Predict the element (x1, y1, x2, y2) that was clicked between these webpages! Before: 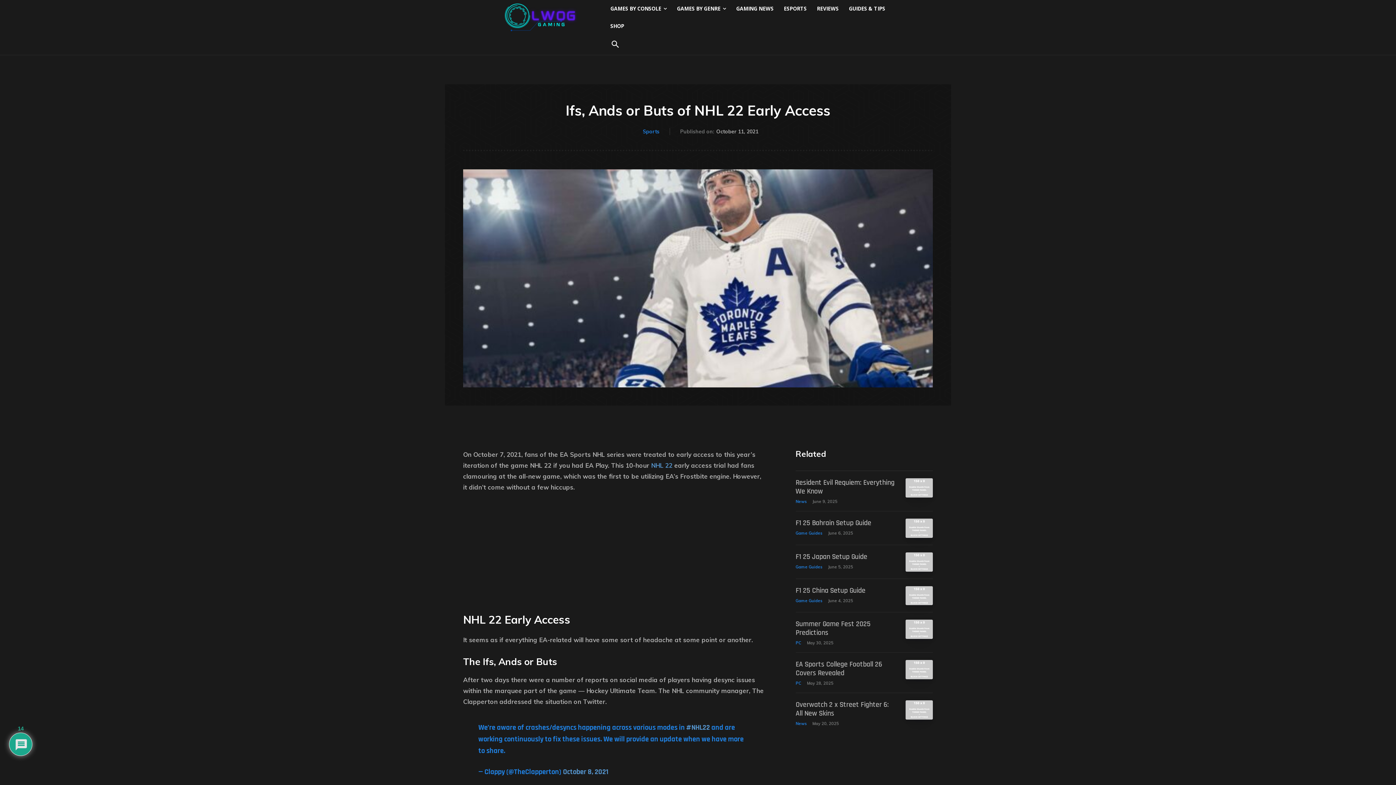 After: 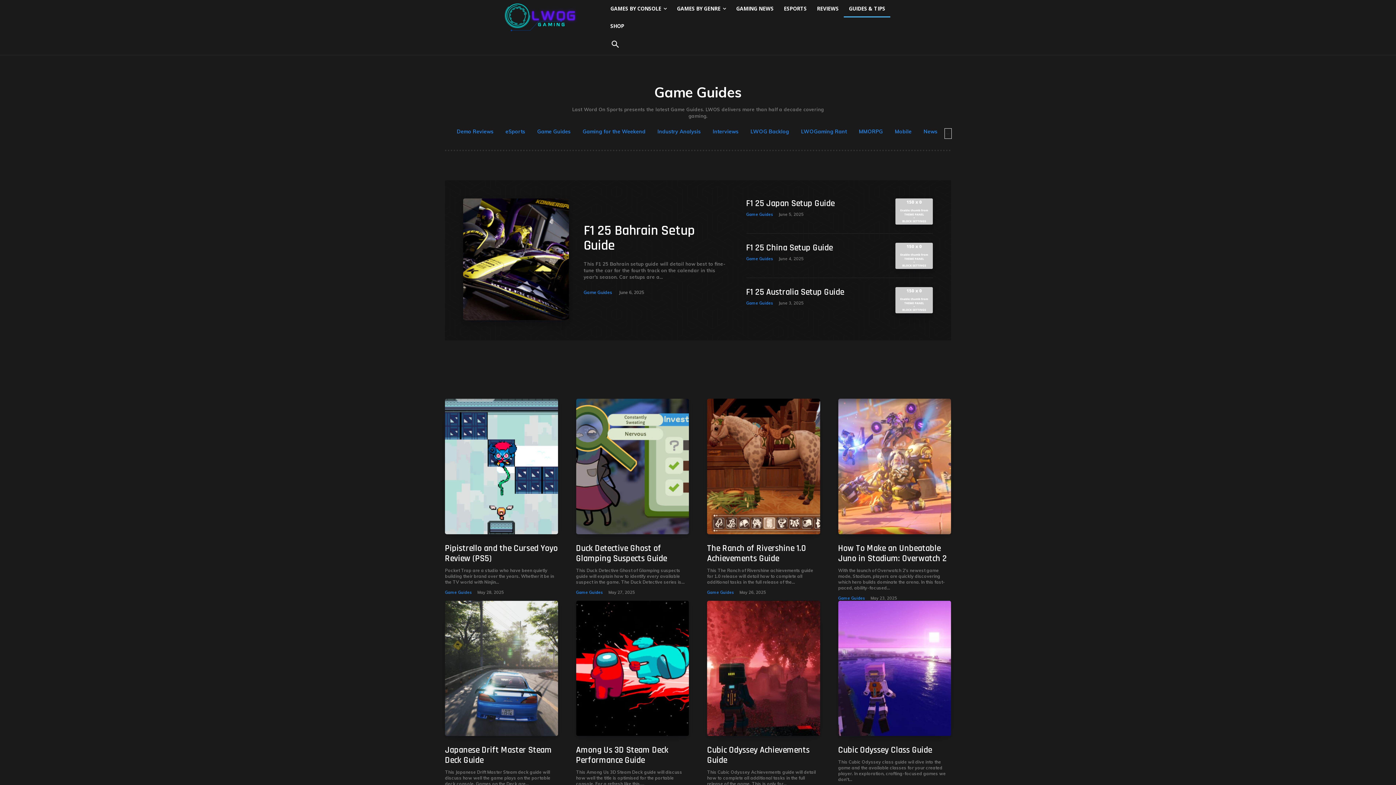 Action: bbox: (795, 530, 822, 536) label: Game Guides